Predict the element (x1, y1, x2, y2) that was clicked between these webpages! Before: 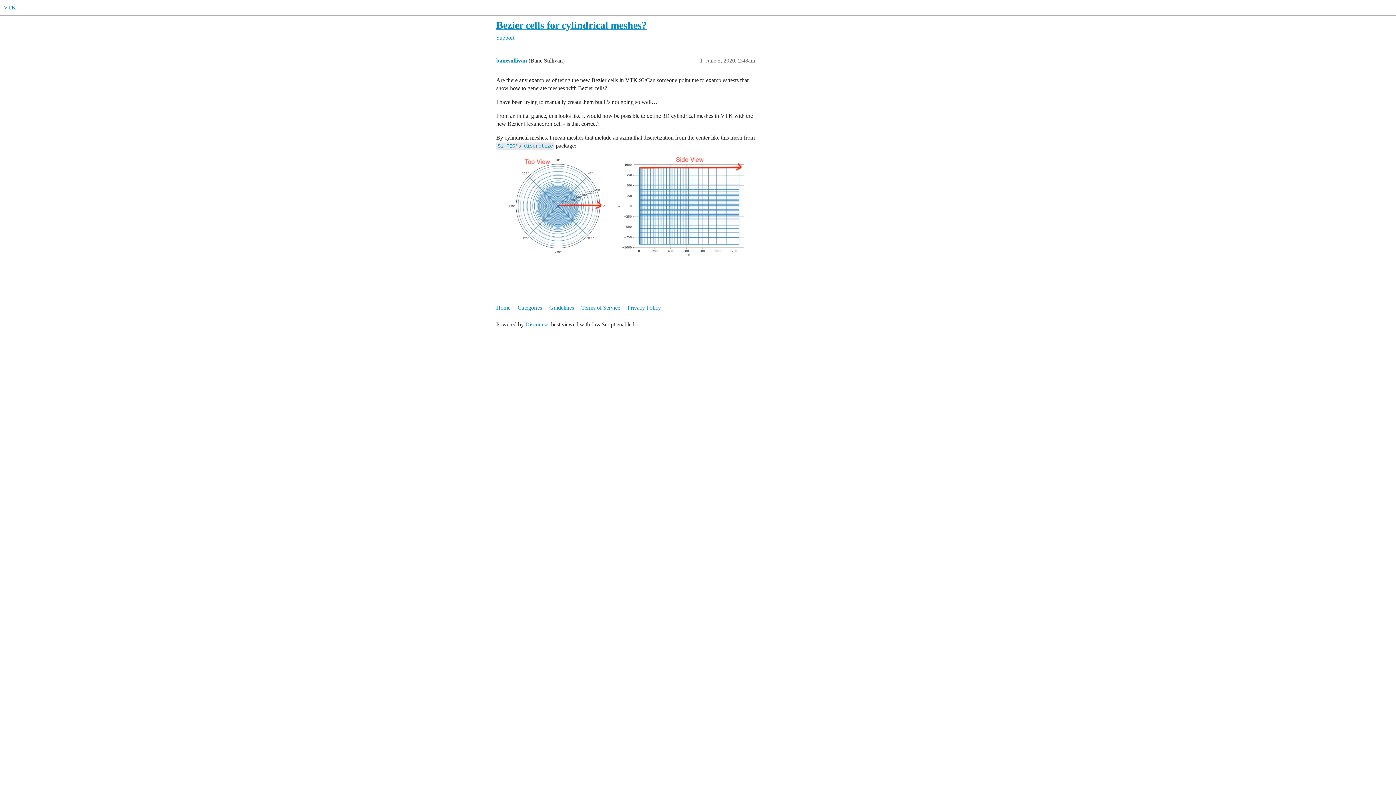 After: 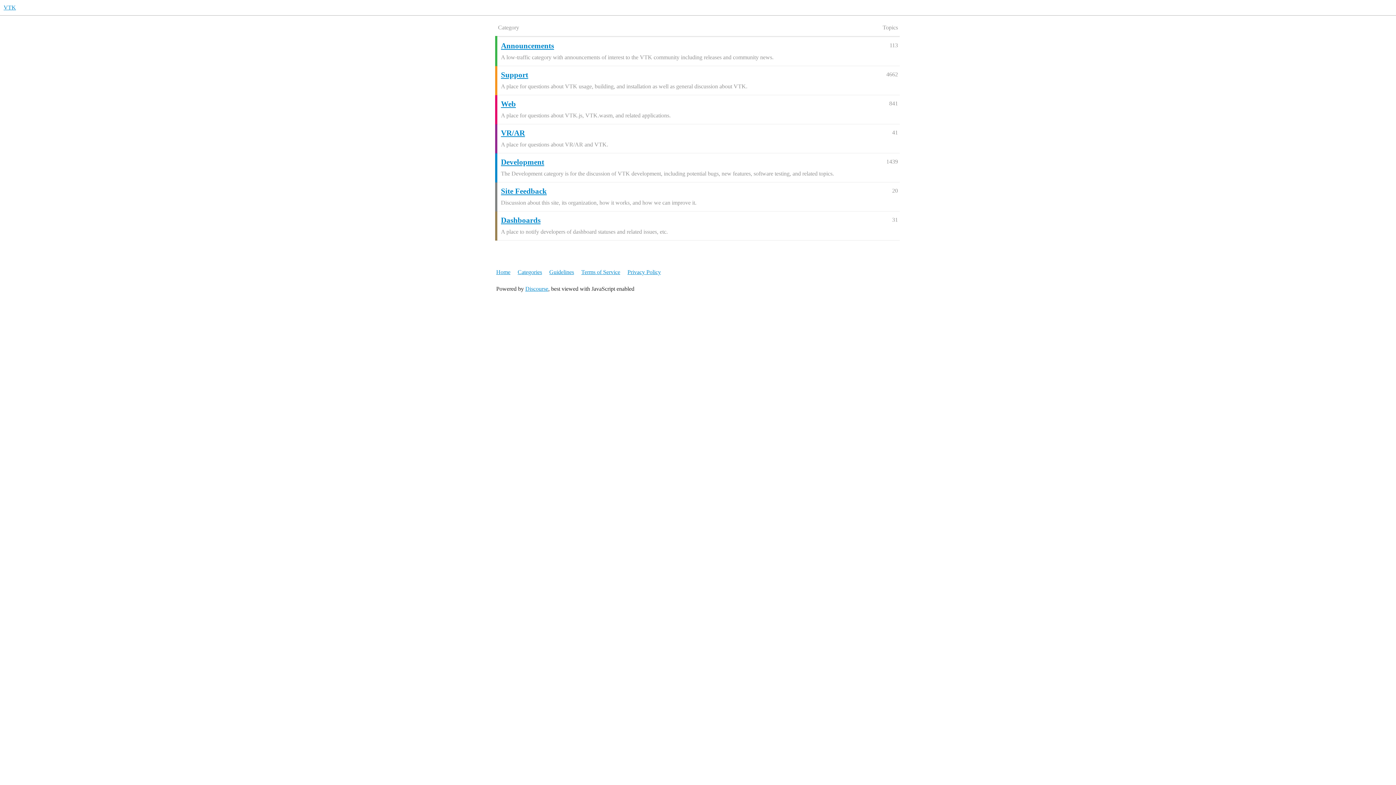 Action: bbox: (517, 300, 548, 314) label: Categories